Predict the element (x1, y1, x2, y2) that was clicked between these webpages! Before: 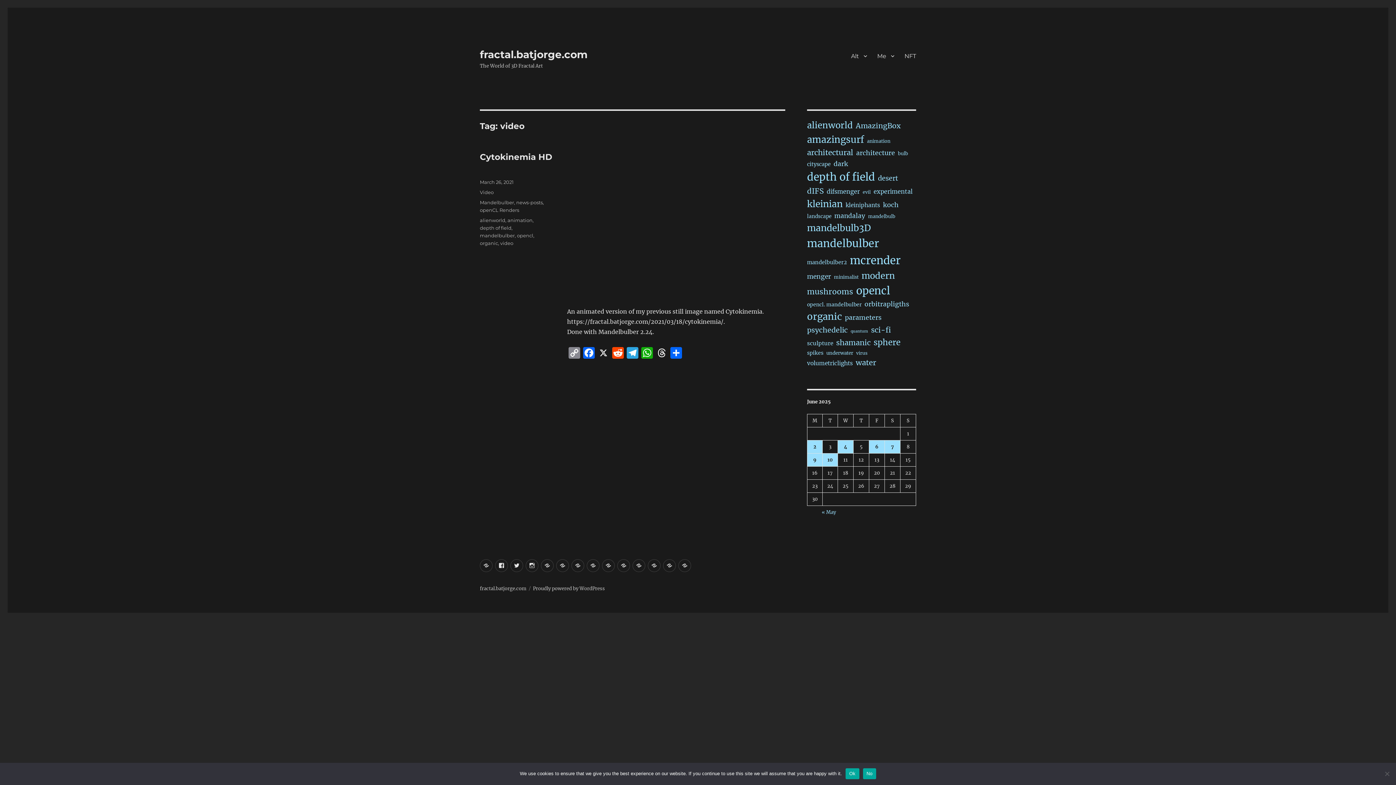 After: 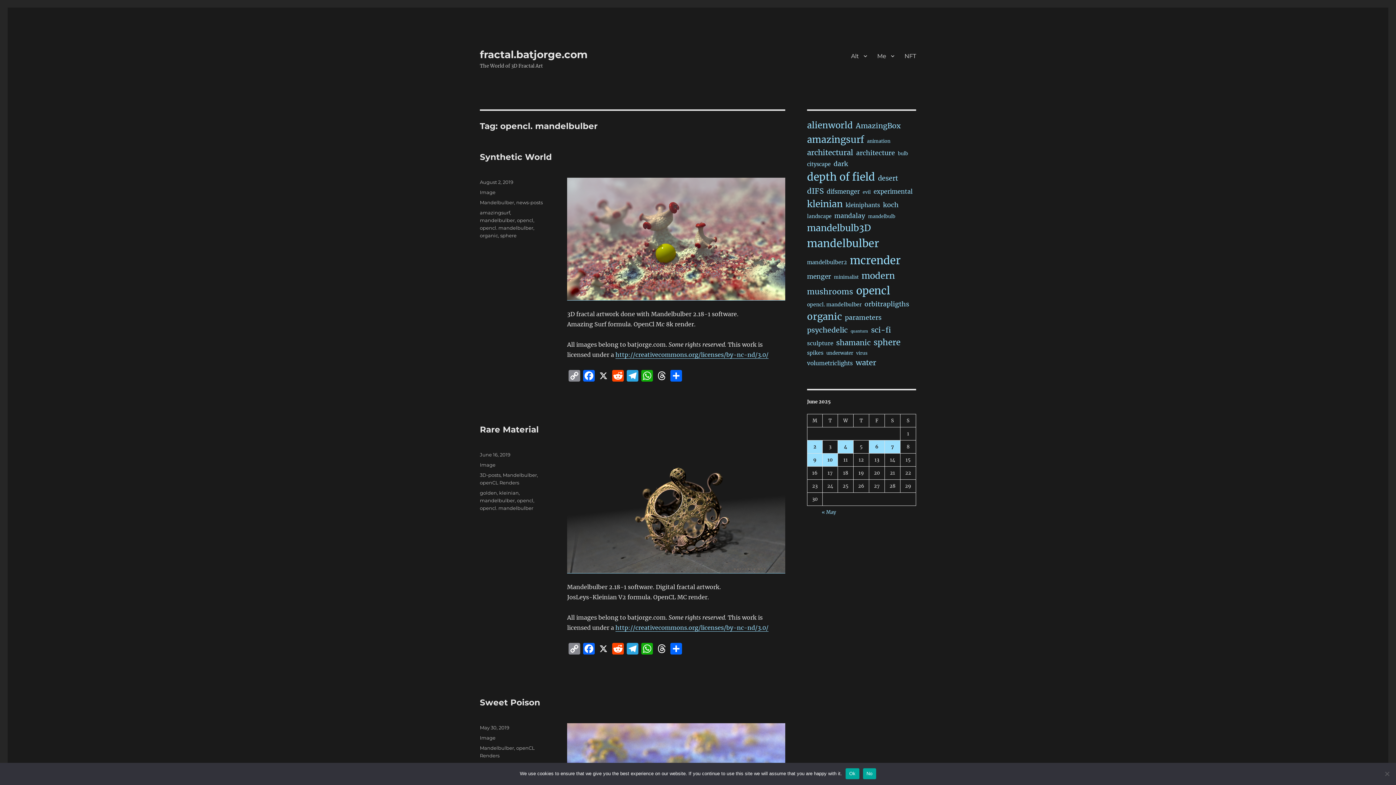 Action: bbox: (807, 300, 861, 308) label: opencl. mandelbulber (20 items)